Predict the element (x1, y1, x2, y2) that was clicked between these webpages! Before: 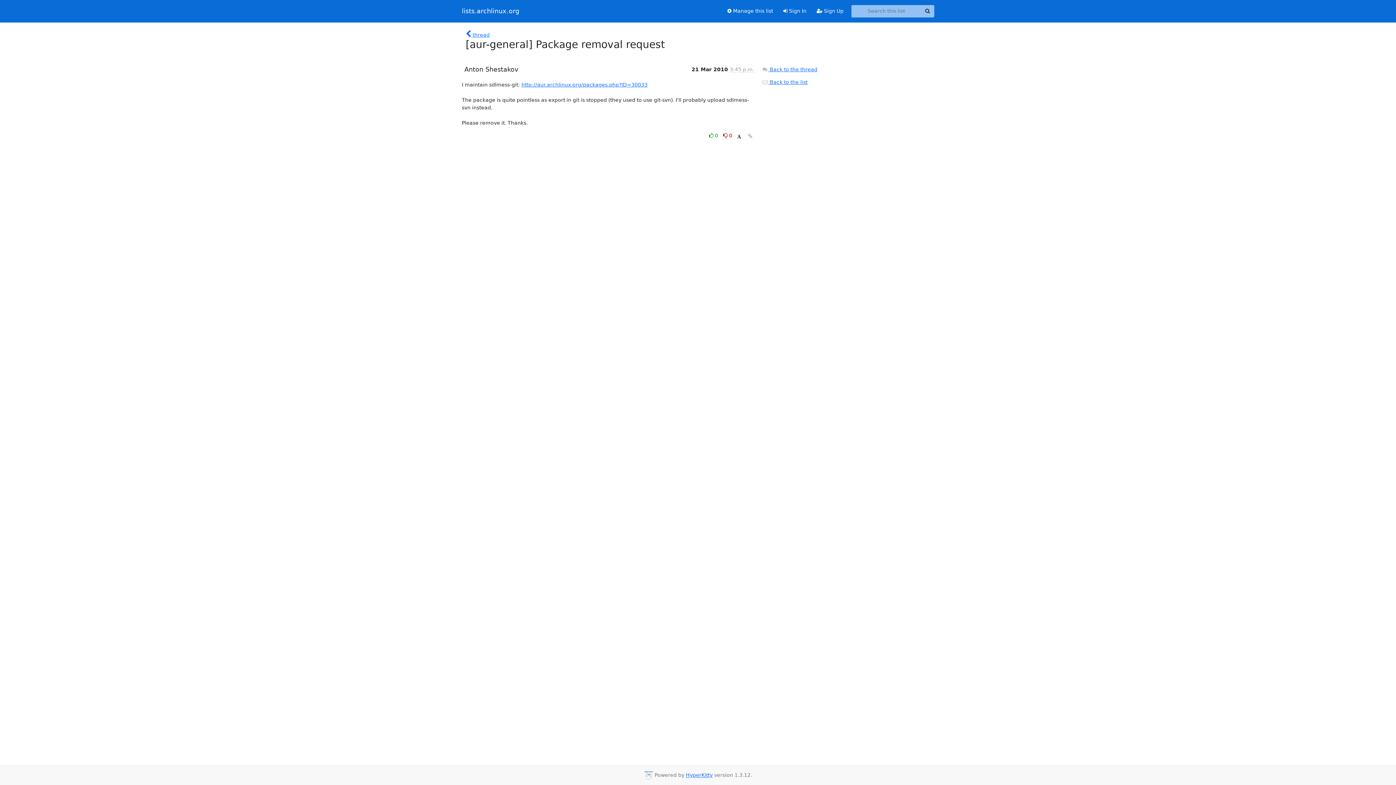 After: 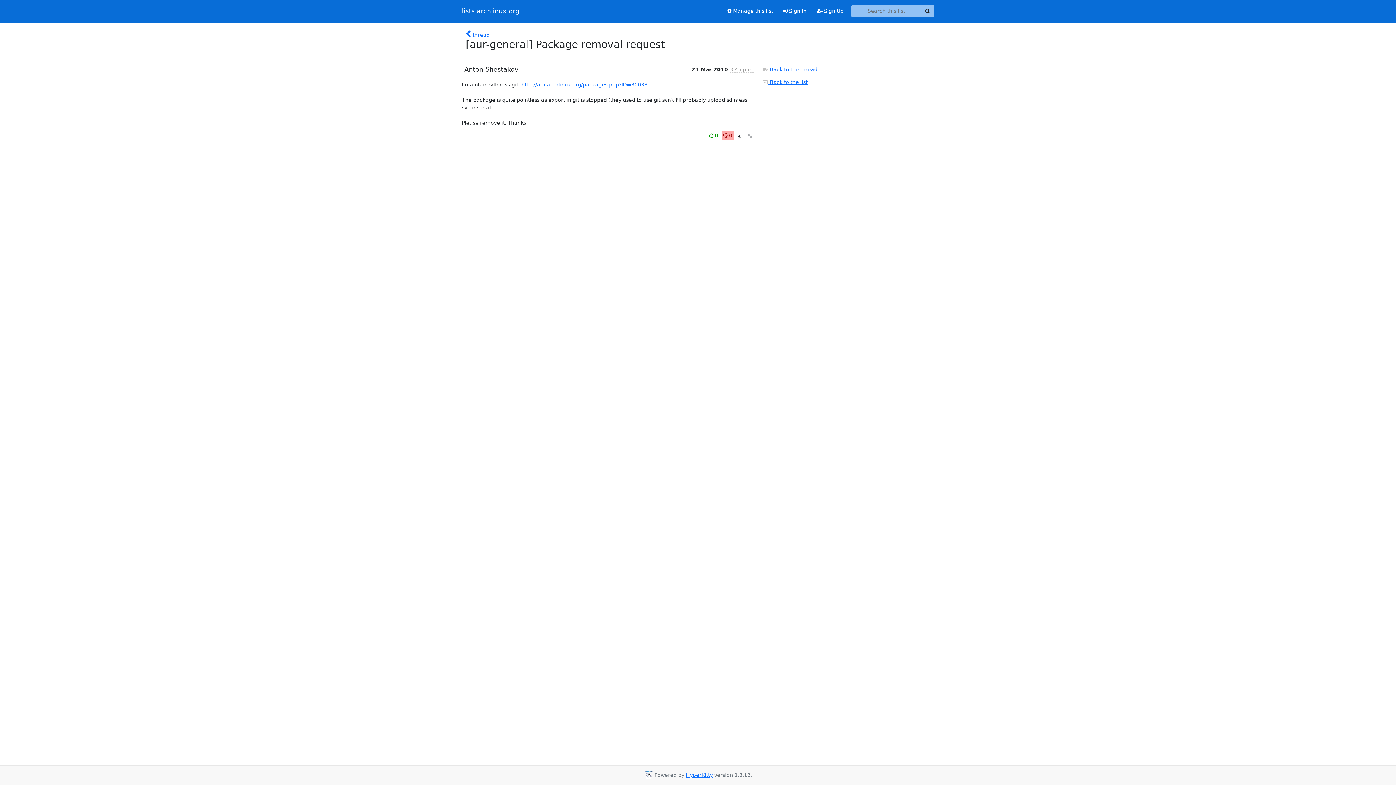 Action: bbox: (721, 130, 734, 140) label: Dislike thread